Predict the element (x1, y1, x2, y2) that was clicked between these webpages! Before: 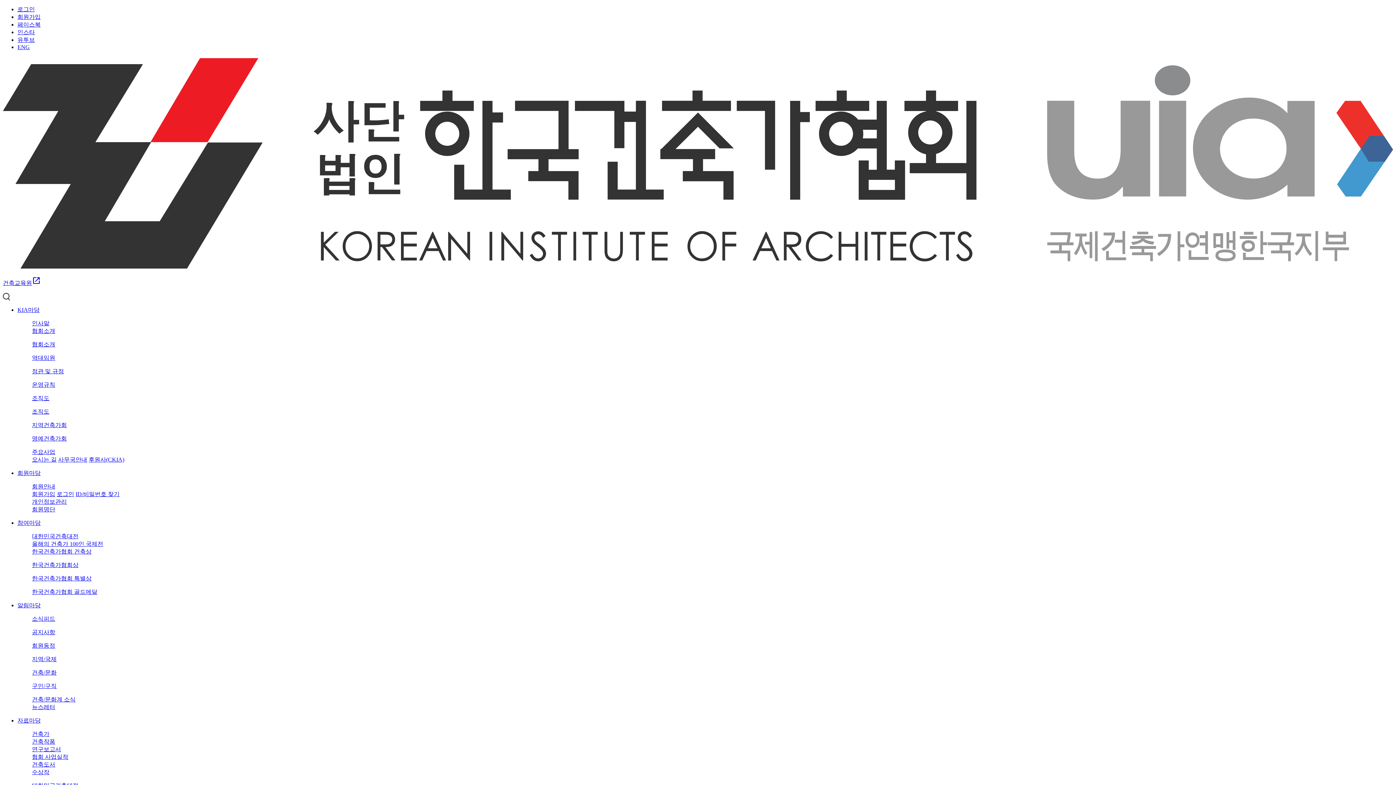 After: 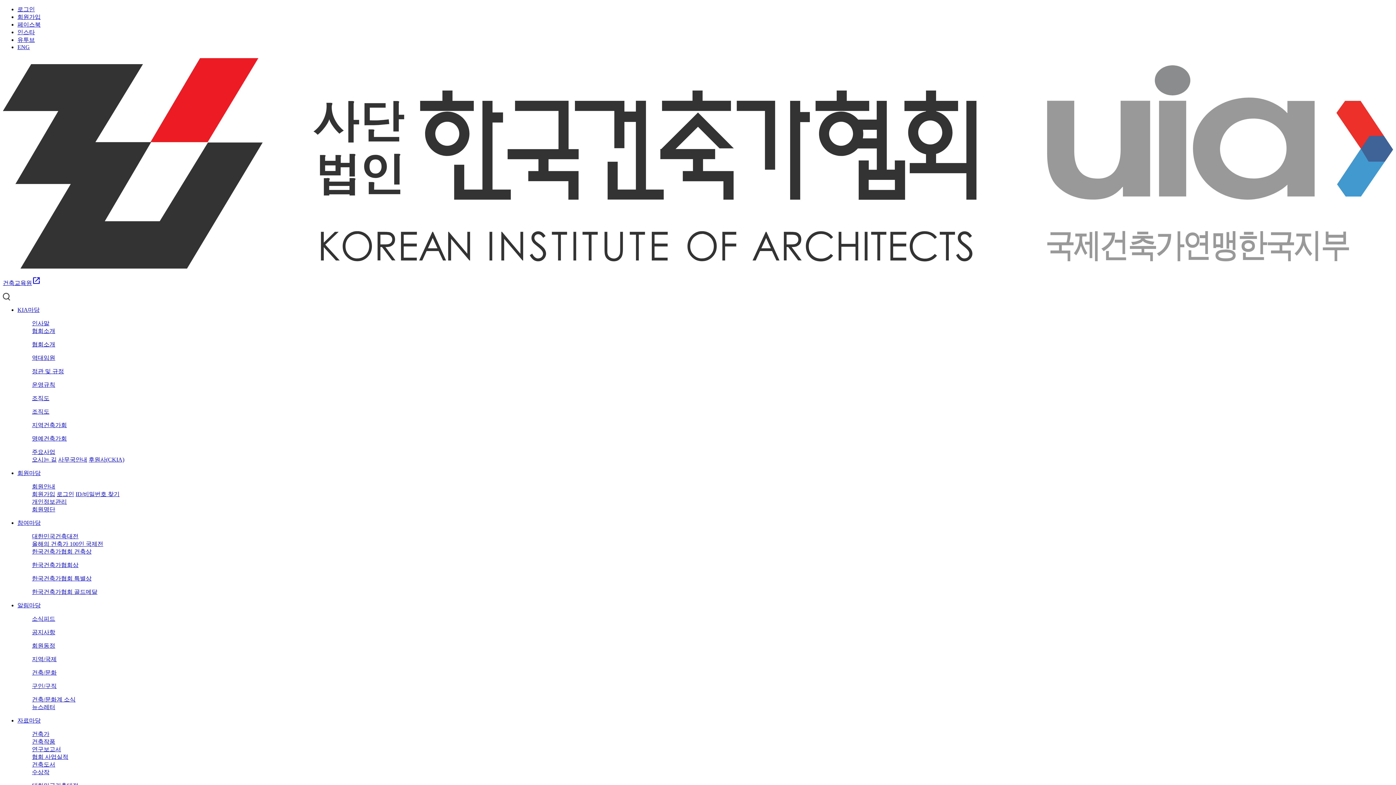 Action: label: 주요사업 bbox: (32, 449, 55, 455)